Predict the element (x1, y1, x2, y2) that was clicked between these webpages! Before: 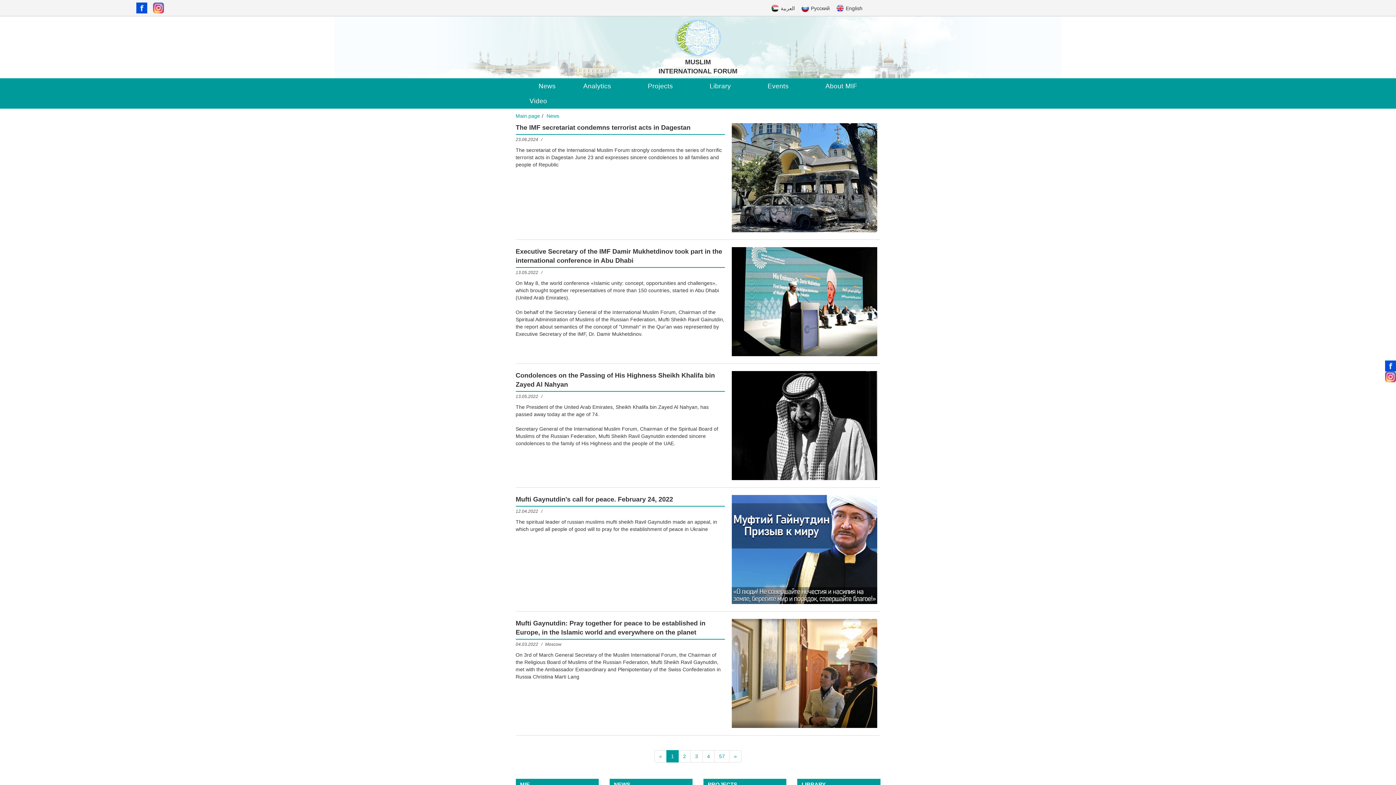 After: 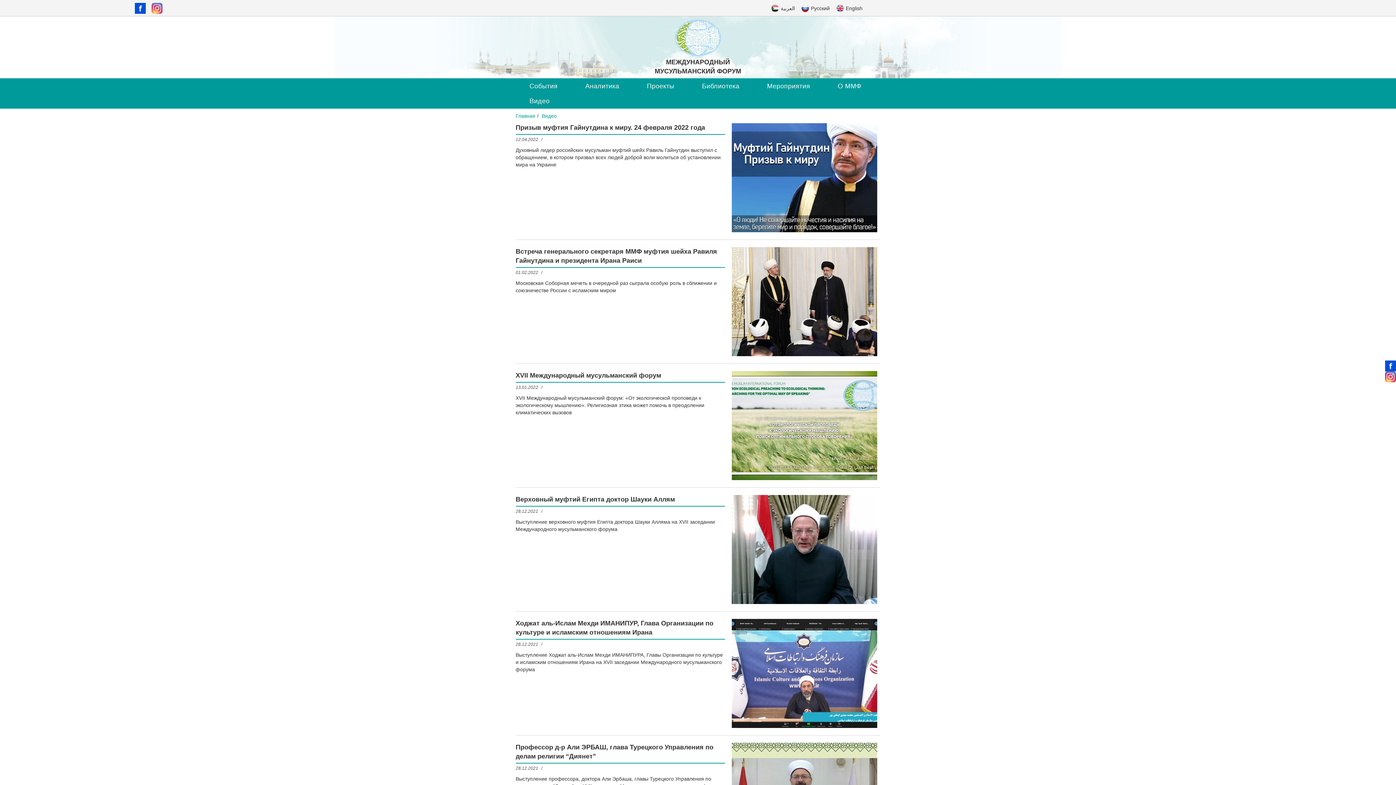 Action: bbox: (529, 97, 547, 104) label: Video